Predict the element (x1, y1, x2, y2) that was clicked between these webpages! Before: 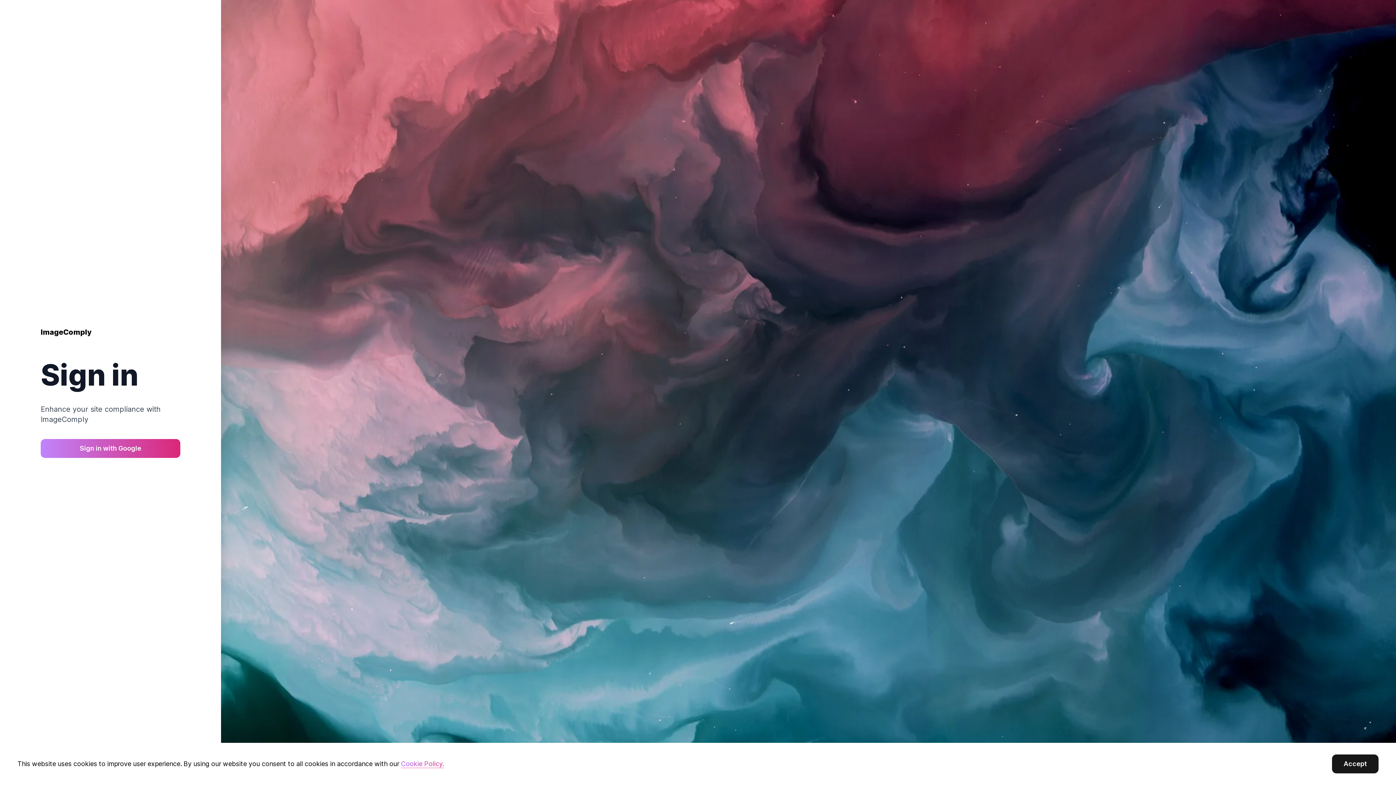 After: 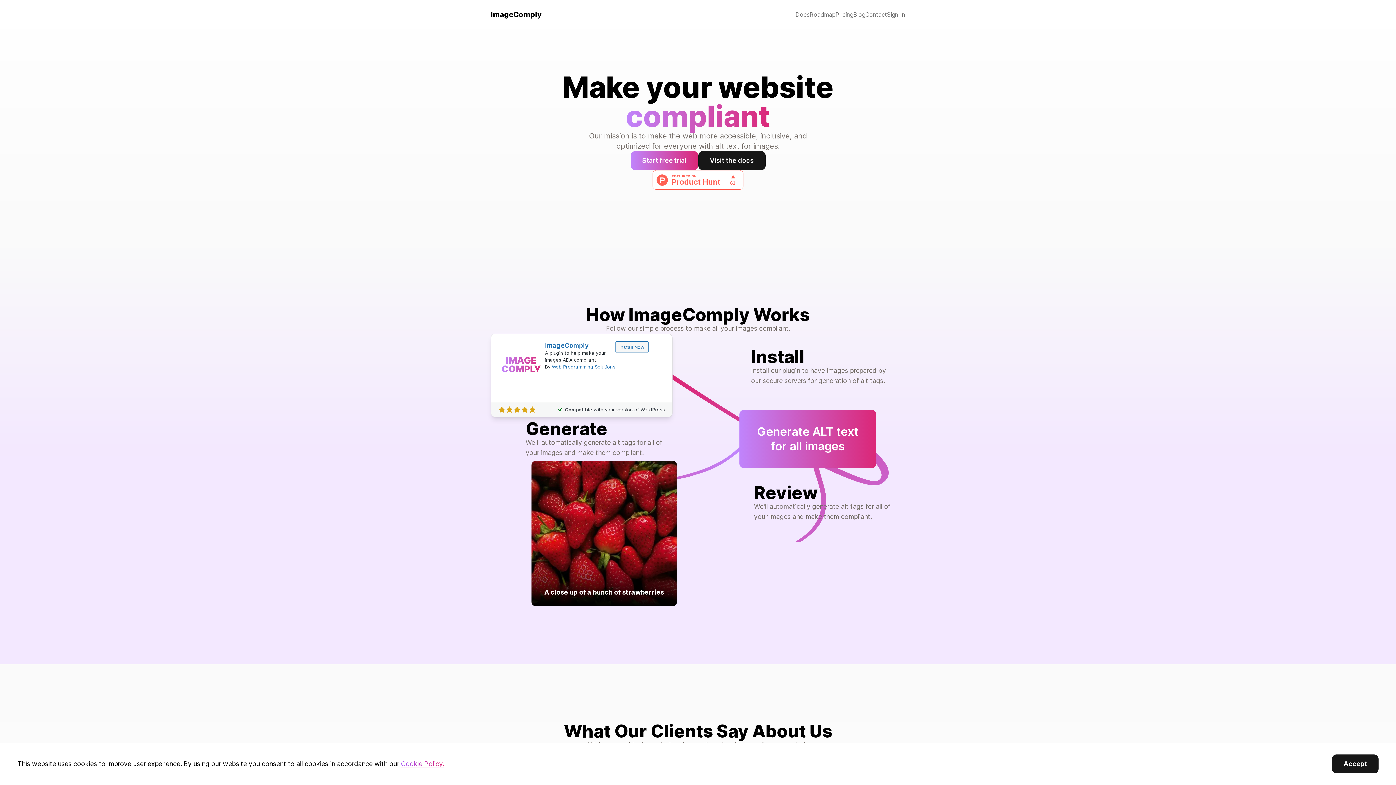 Action: label: ImageComply
ImageComply bbox: (40, 327, 91, 337)